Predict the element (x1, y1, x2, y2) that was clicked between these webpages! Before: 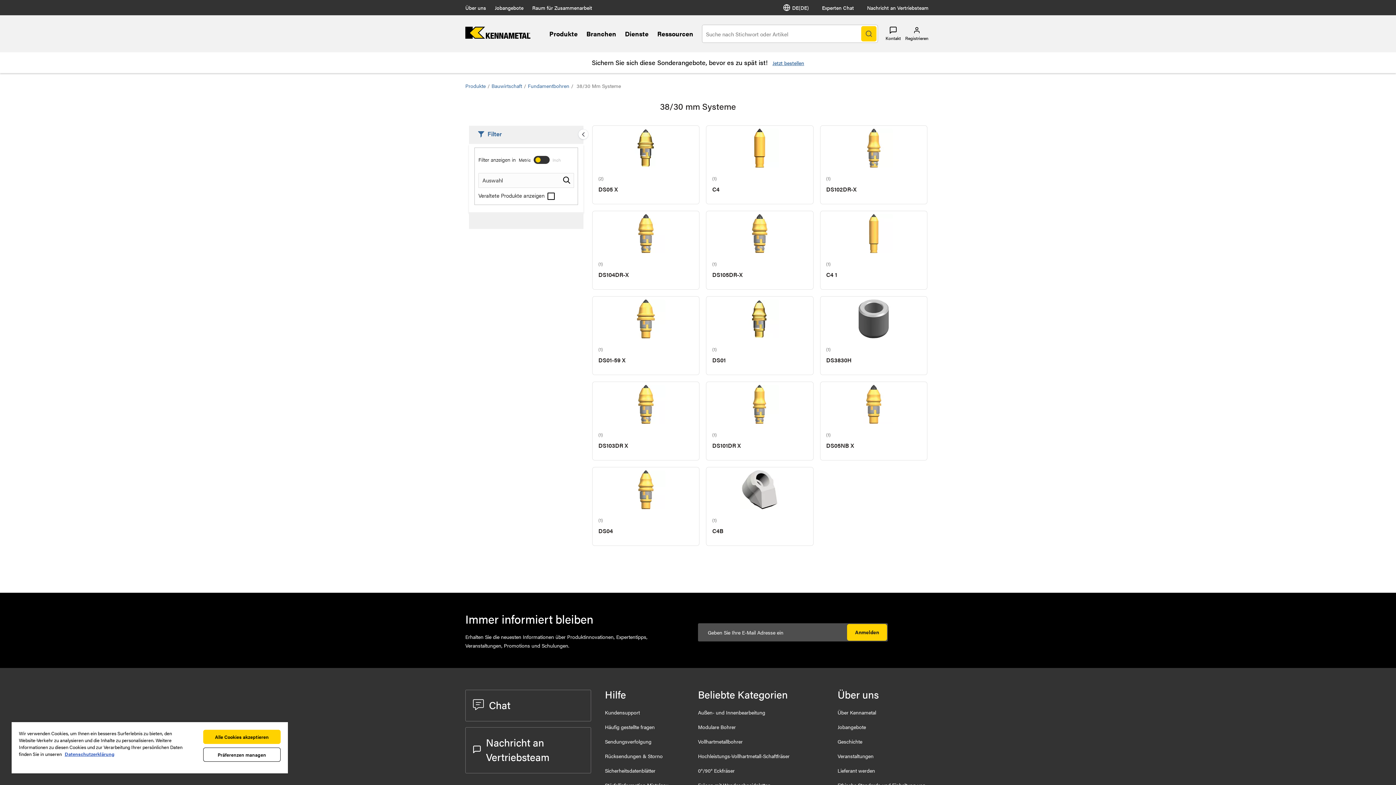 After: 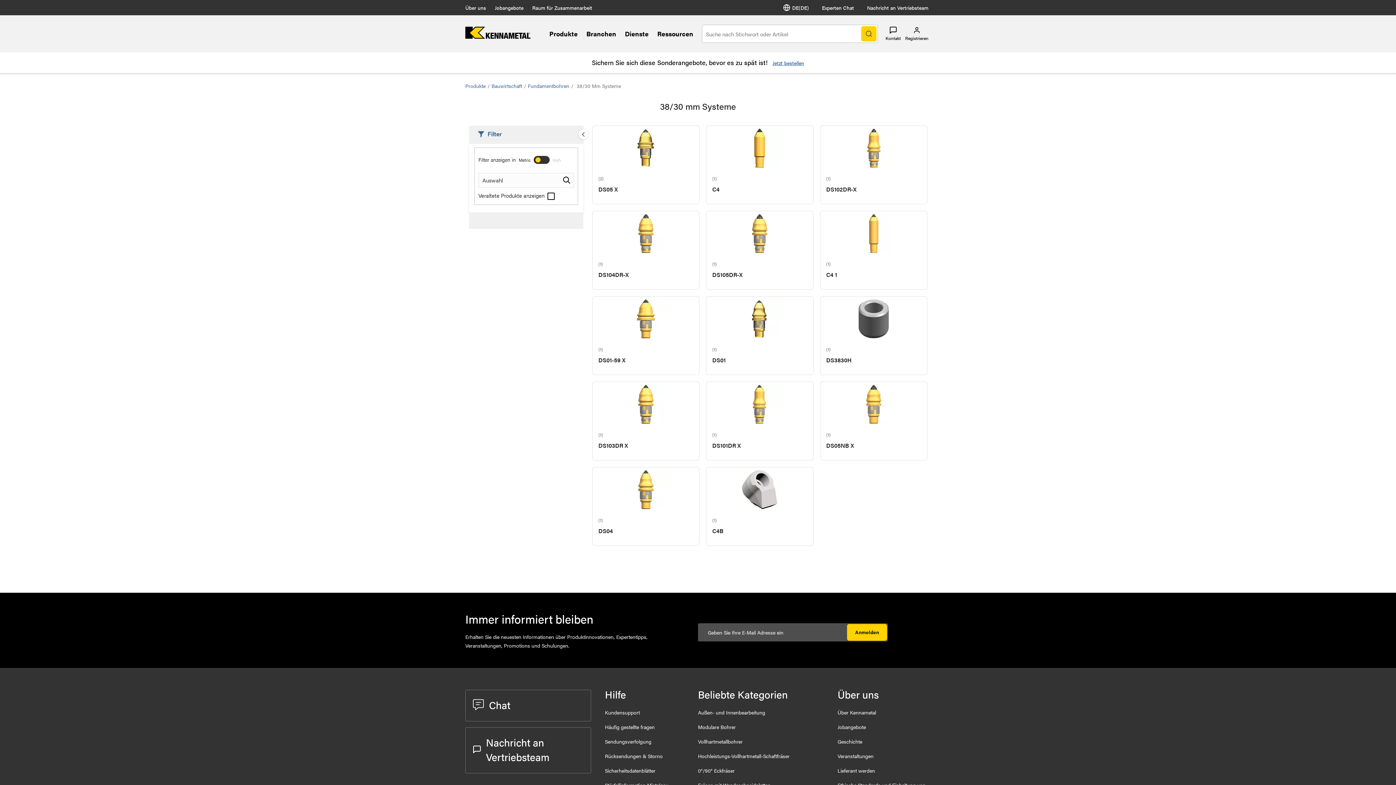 Action: label: Alle Cookies akzeptieren bbox: (203, 730, 280, 744)